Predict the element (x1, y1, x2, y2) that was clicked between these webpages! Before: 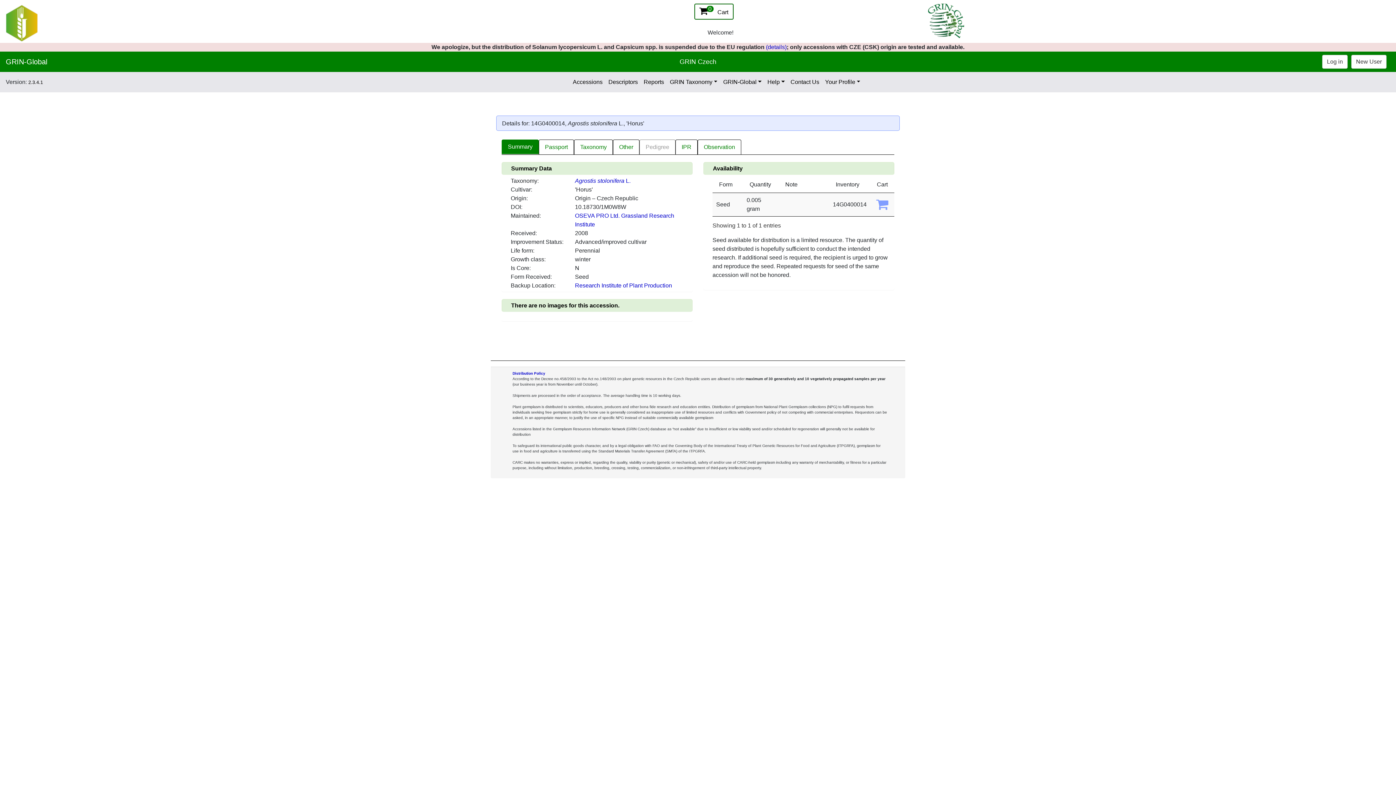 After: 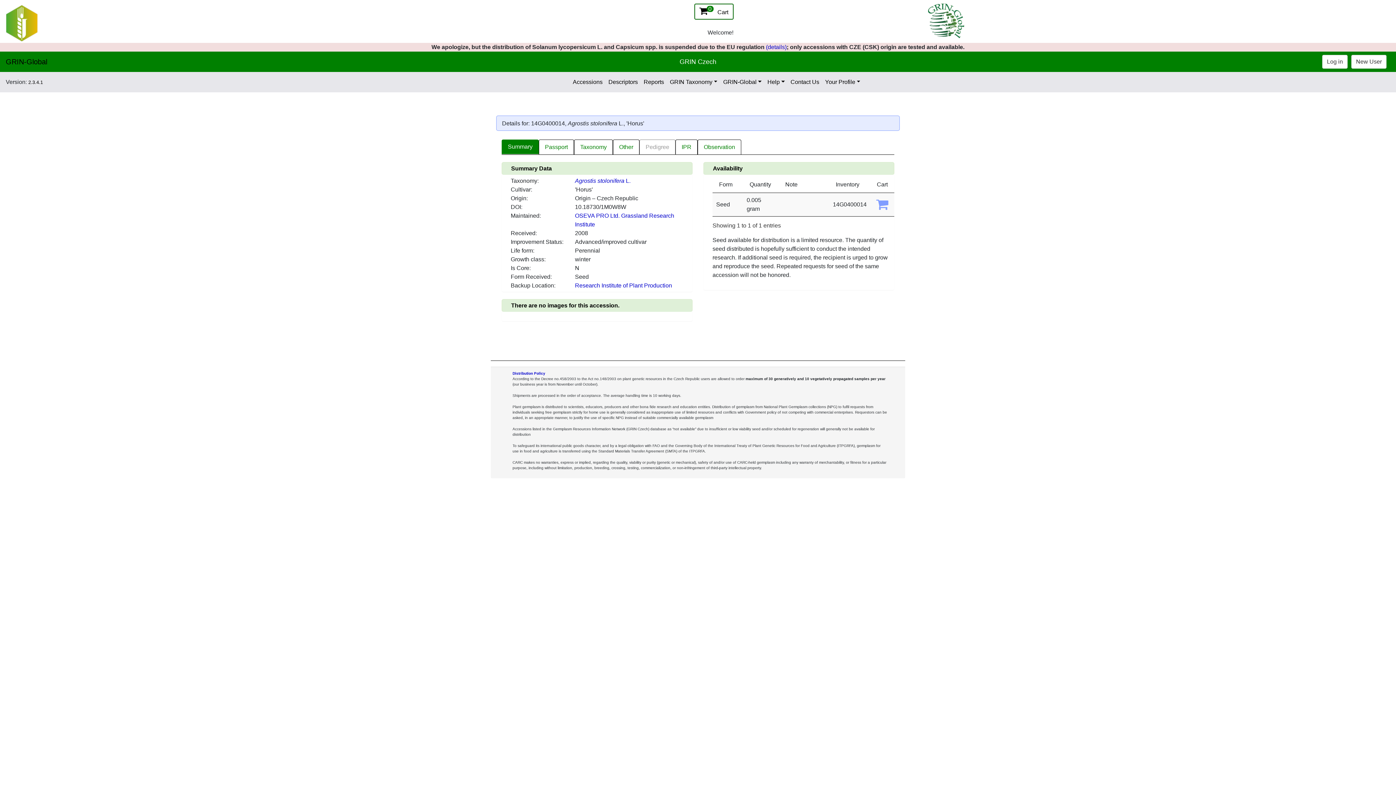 Action: bbox: (5, 54, 467, 69) label: GRIN-Global